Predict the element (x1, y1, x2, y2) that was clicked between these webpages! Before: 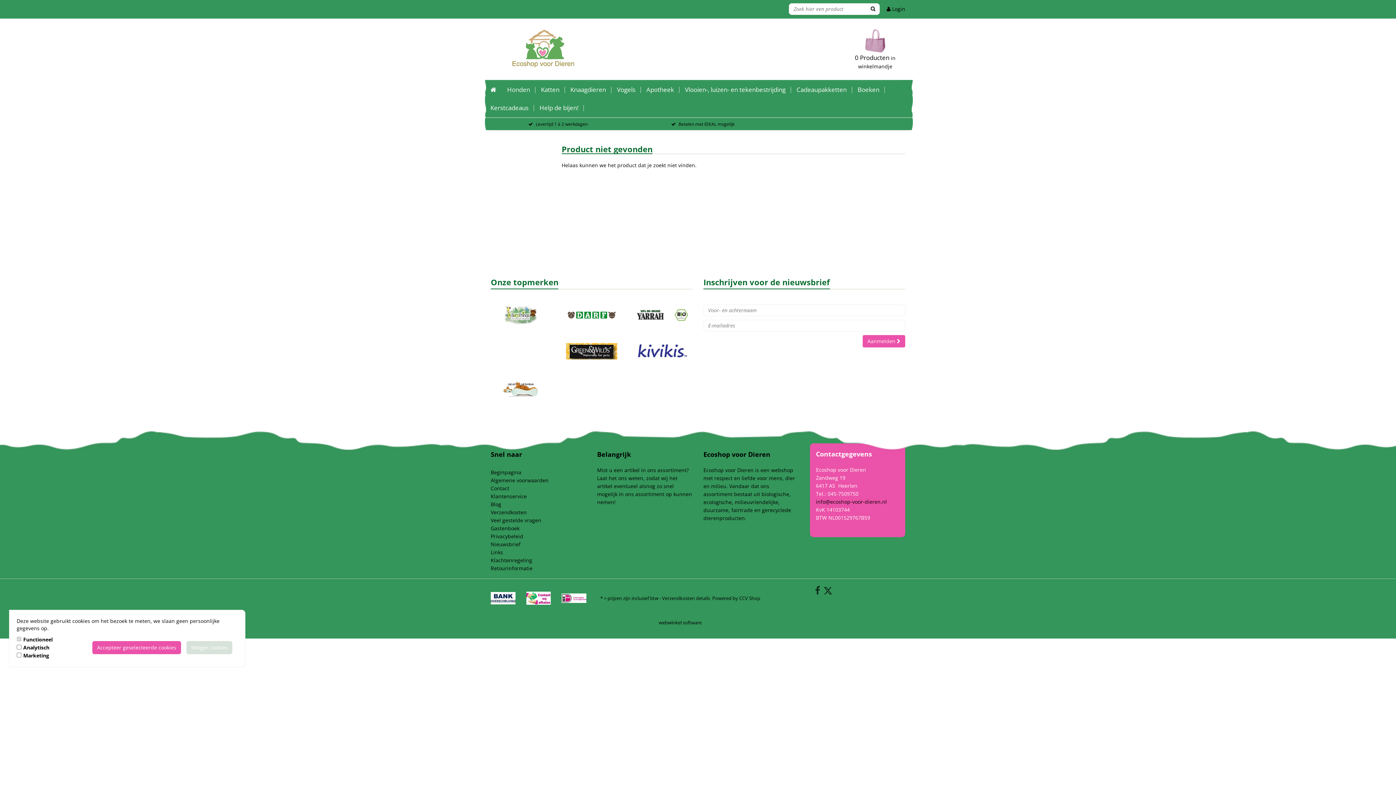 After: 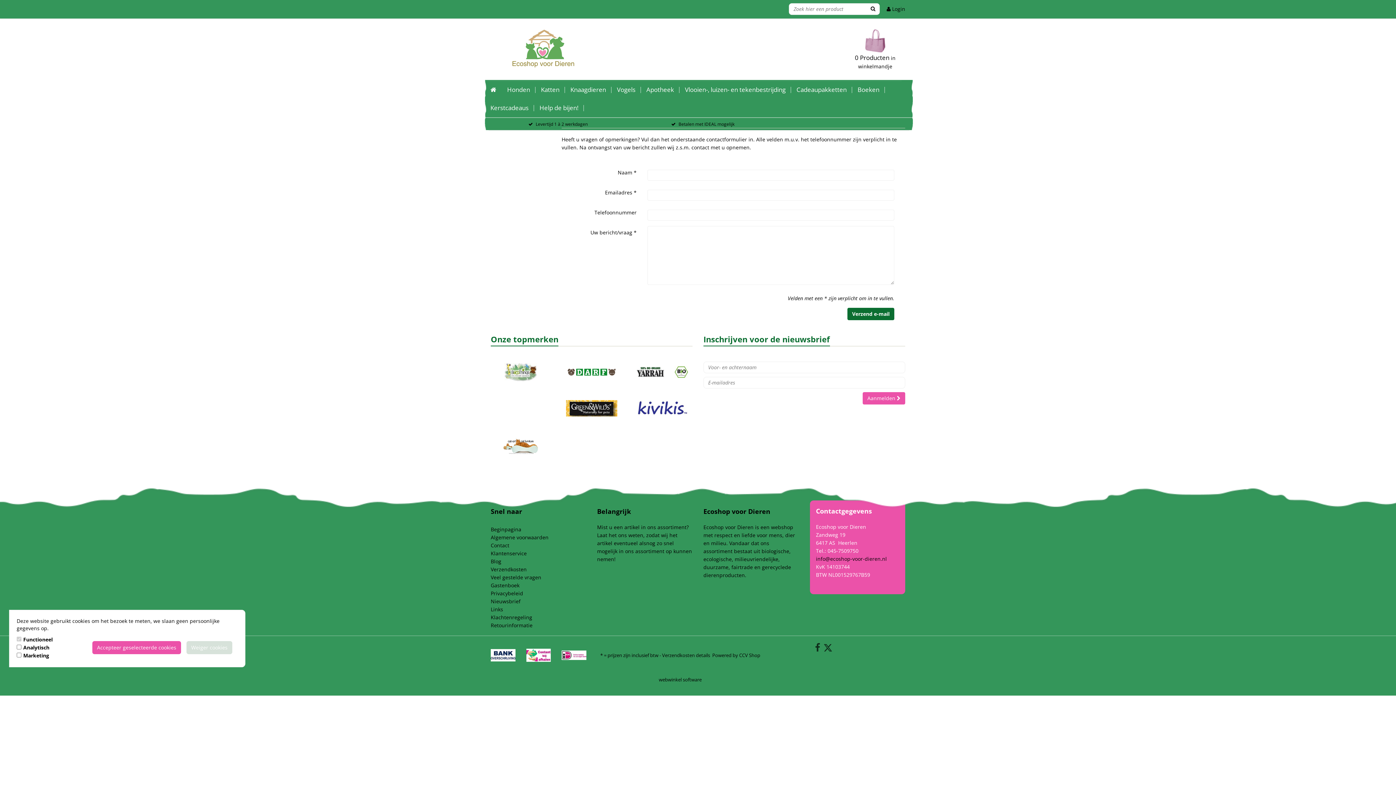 Action: bbox: (490, 485, 509, 491) label: Contact